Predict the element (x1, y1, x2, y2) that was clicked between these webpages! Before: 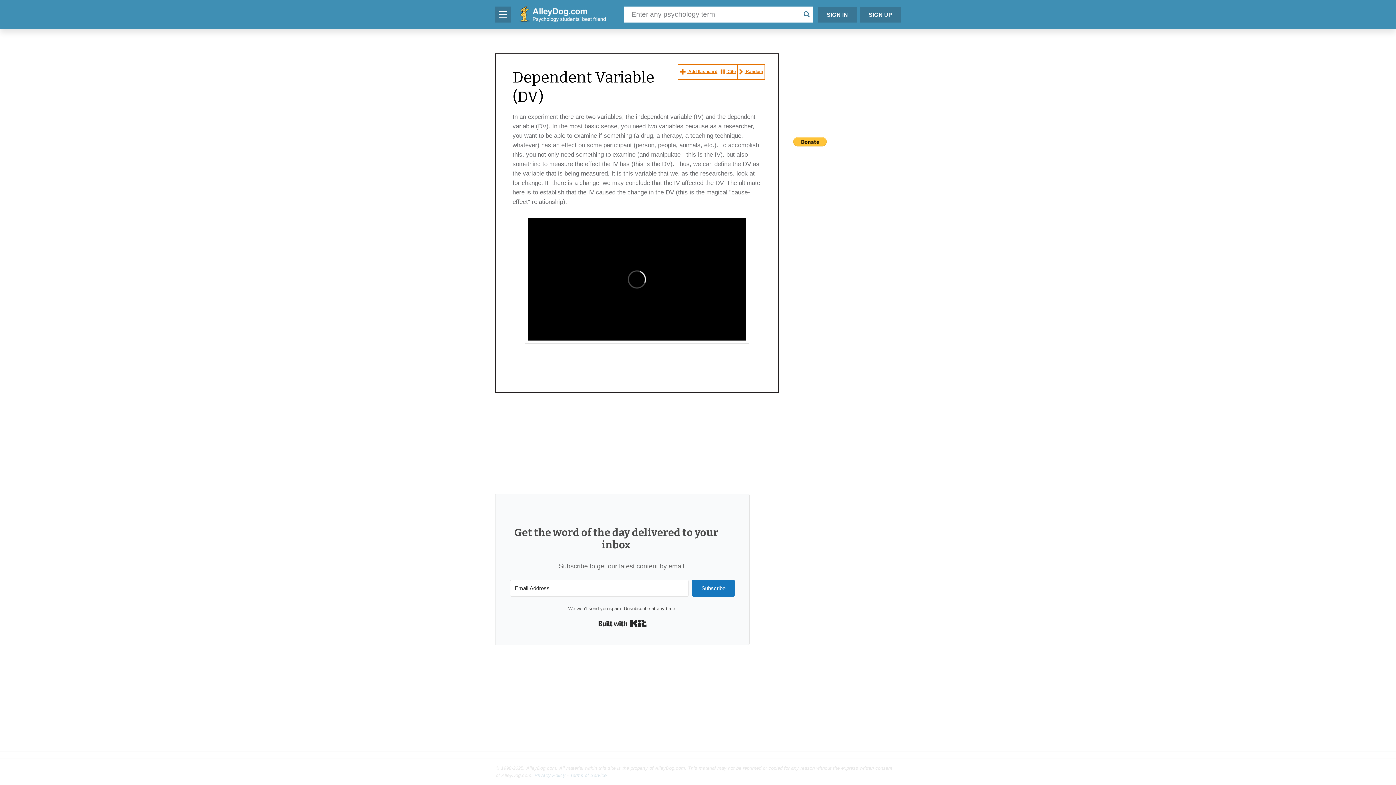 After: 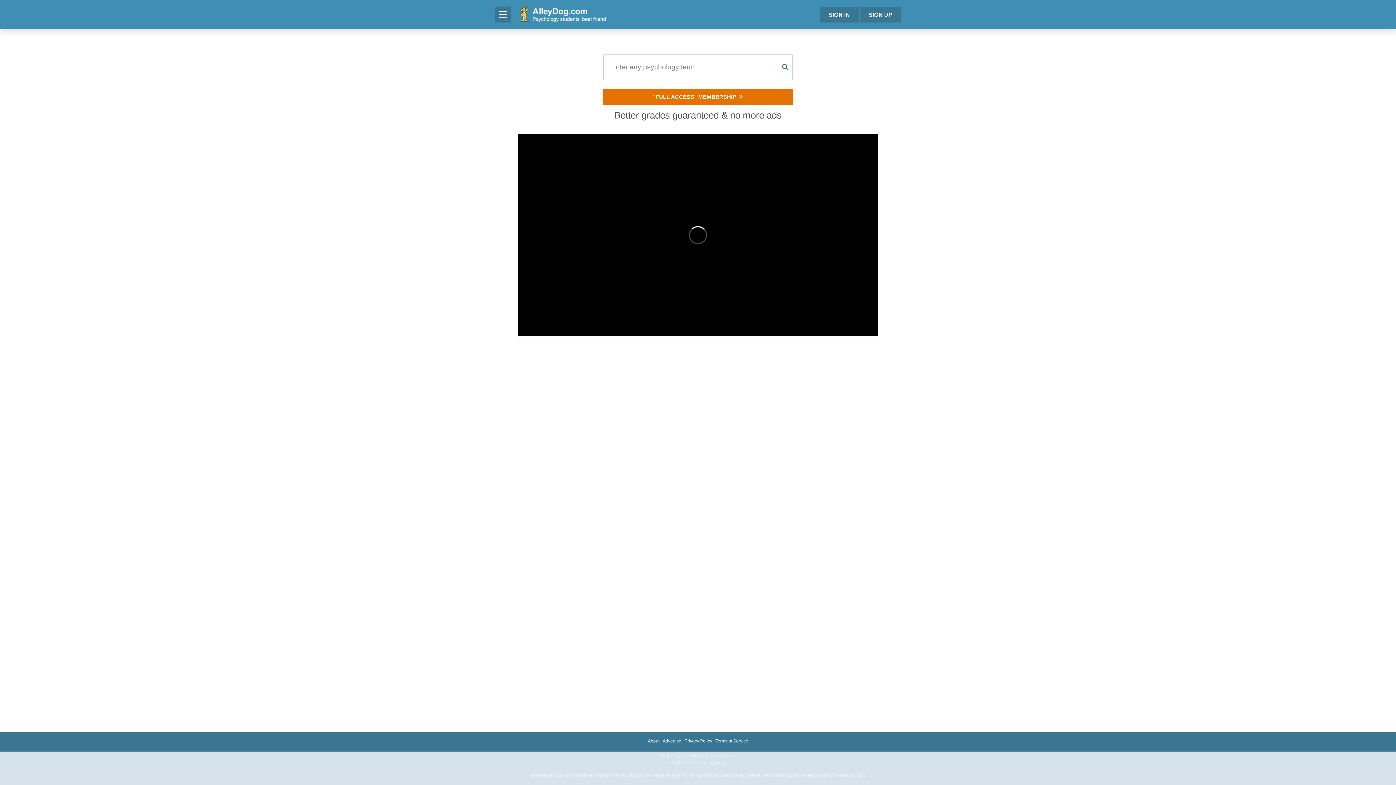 Action: label: Alley Dog bbox: (519, 6, 605, 24)